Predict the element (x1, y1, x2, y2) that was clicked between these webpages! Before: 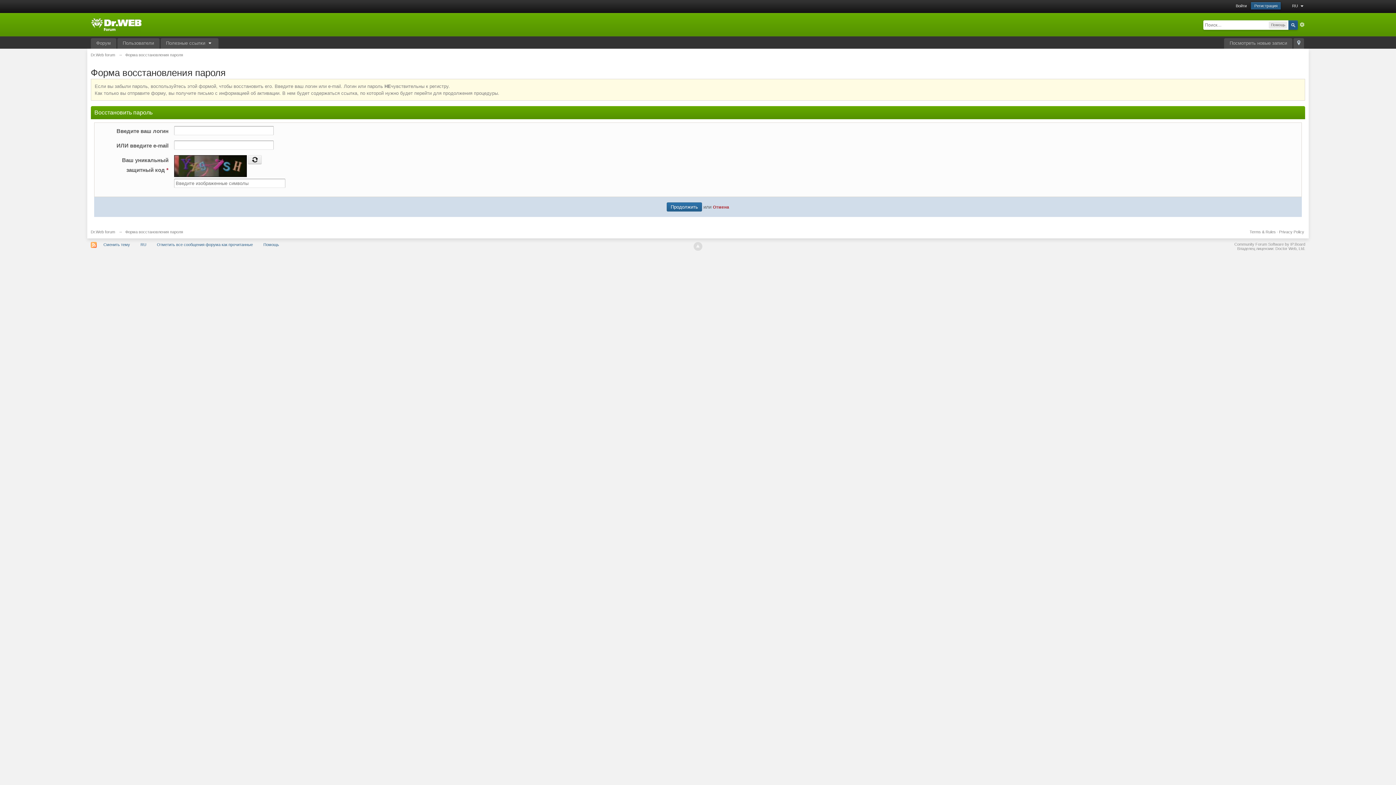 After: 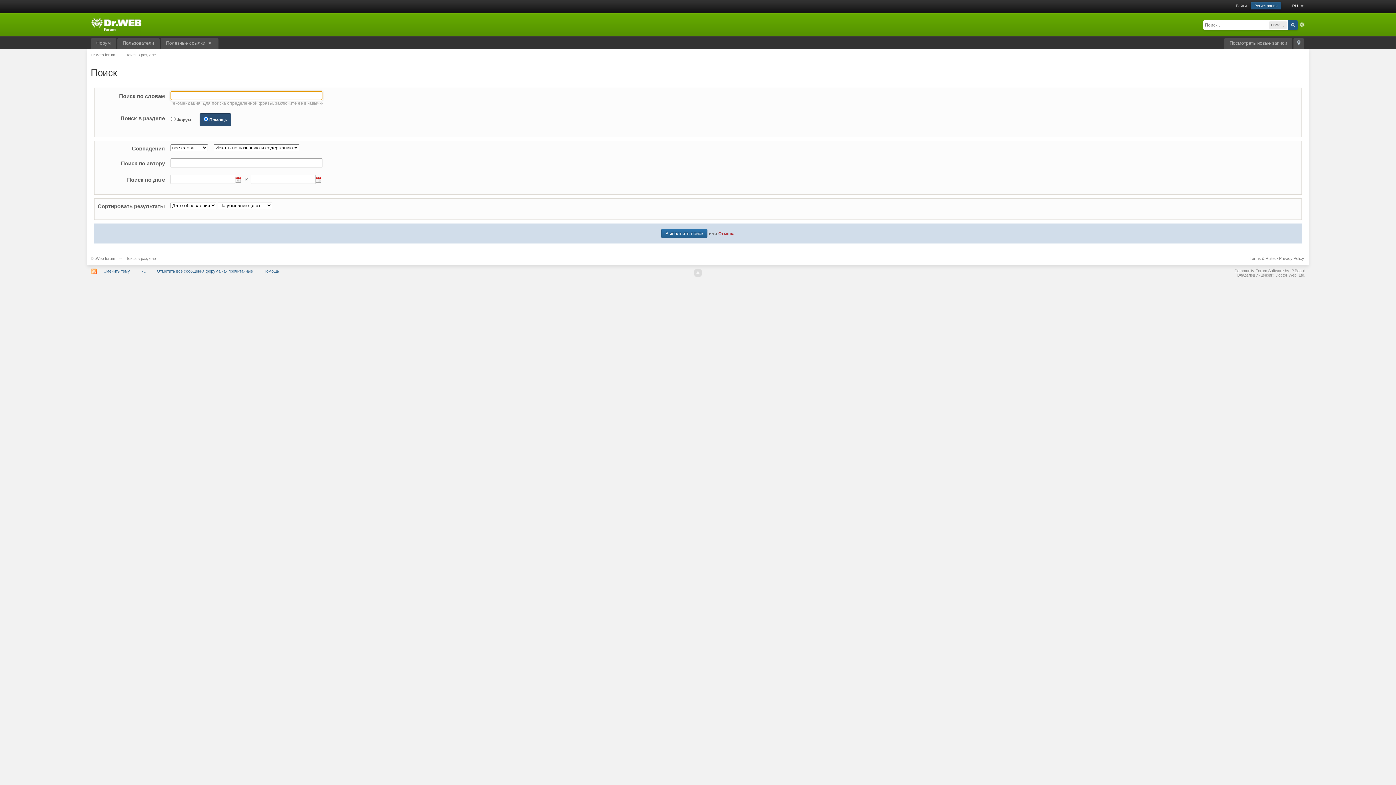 Action: label: Расширенный bbox: (1299, 21, 1305, 27)